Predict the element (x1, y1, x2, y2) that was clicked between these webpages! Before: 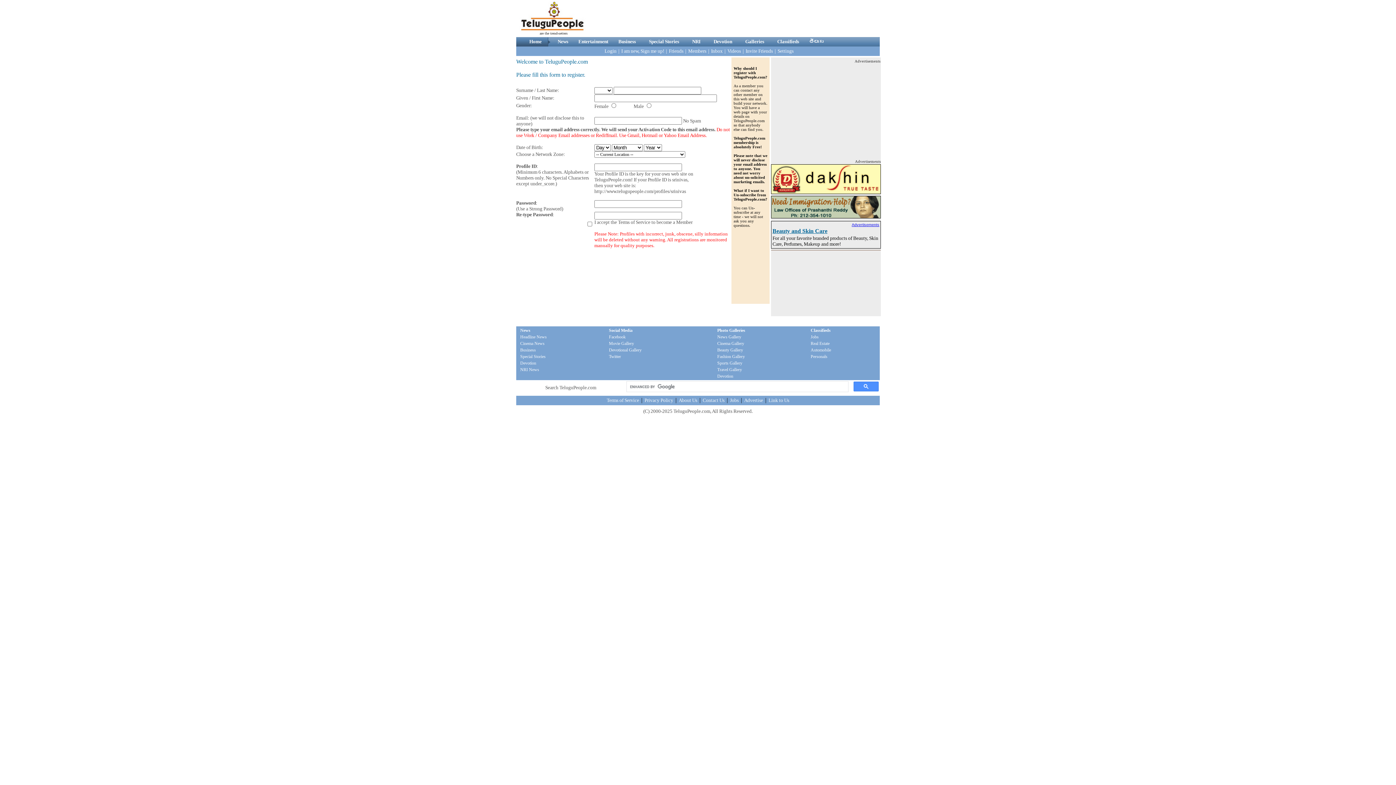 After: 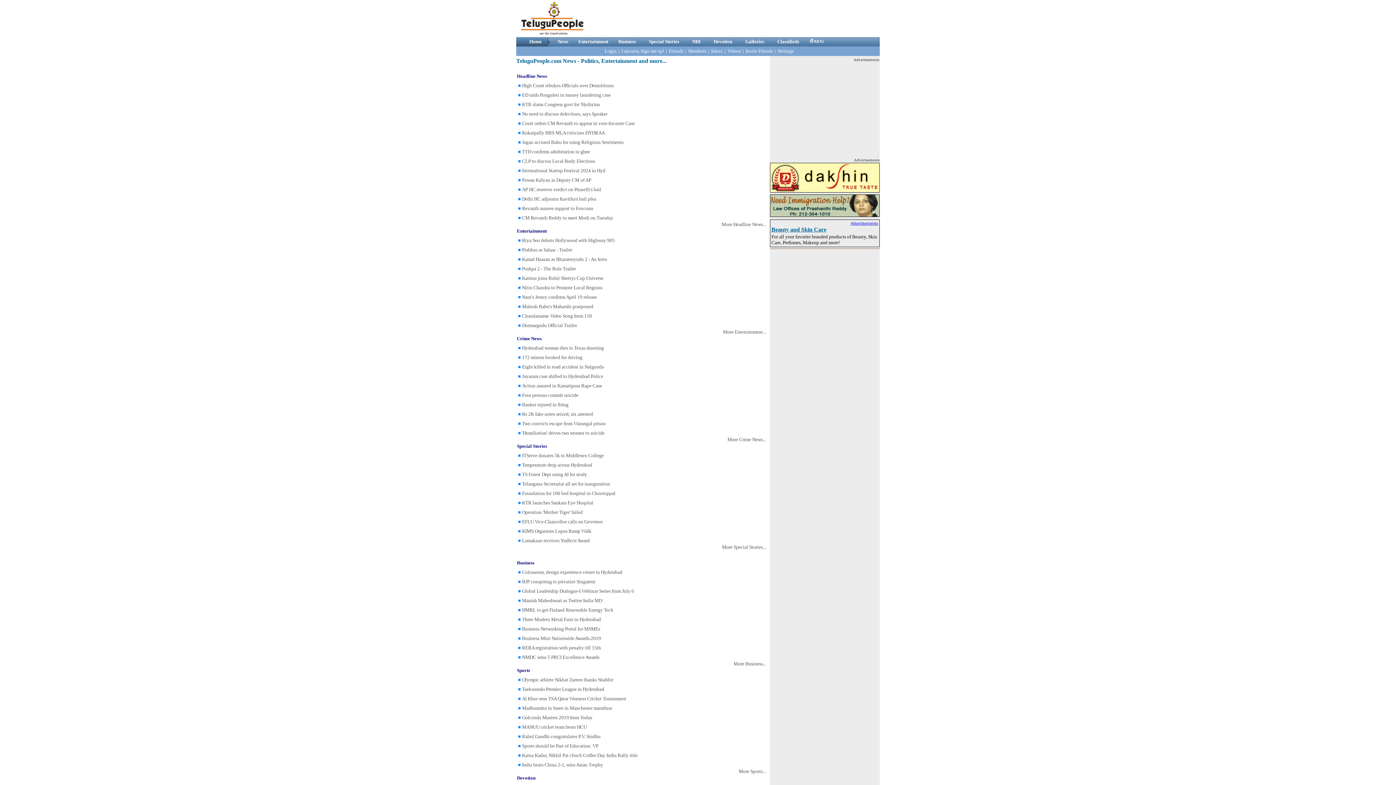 Action: label: Headline News bbox: (520, 334, 546, 339)